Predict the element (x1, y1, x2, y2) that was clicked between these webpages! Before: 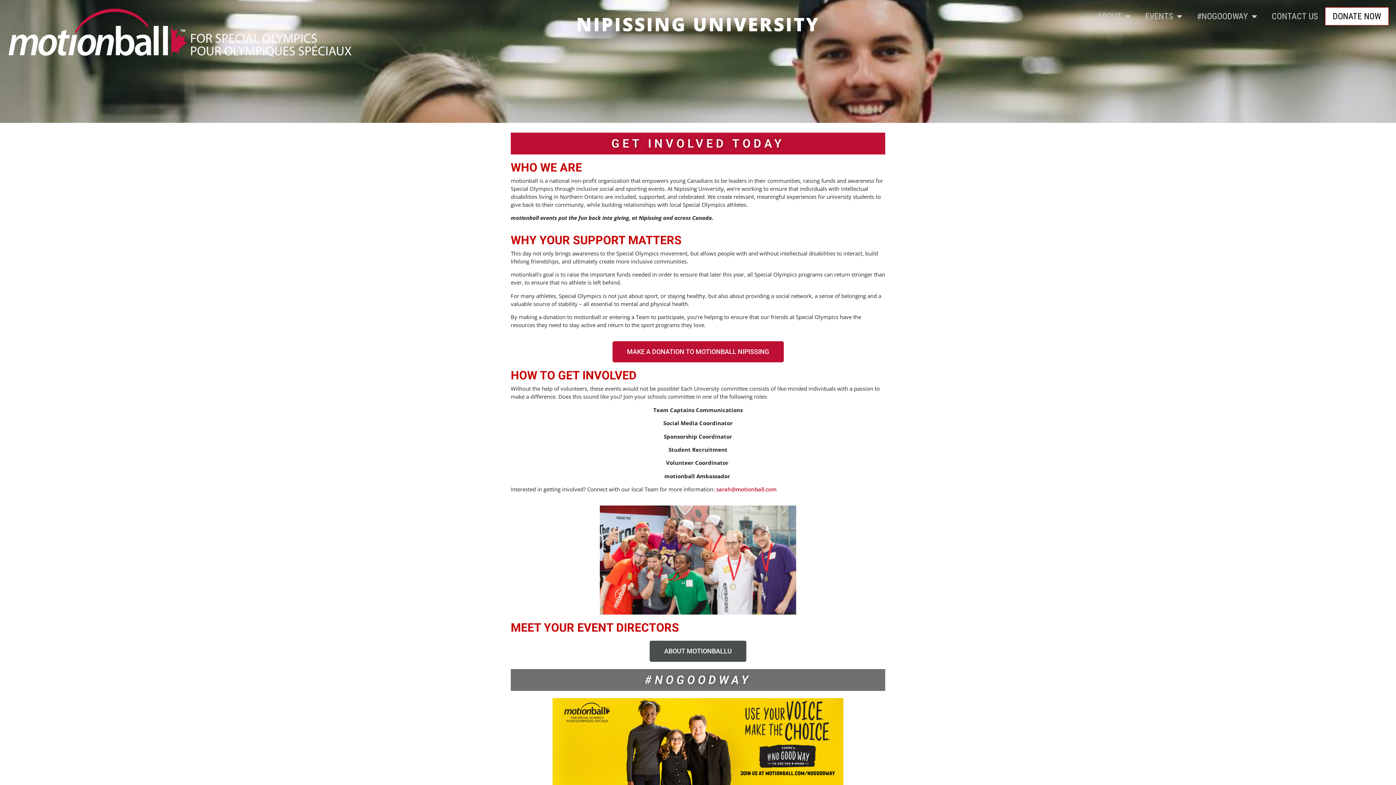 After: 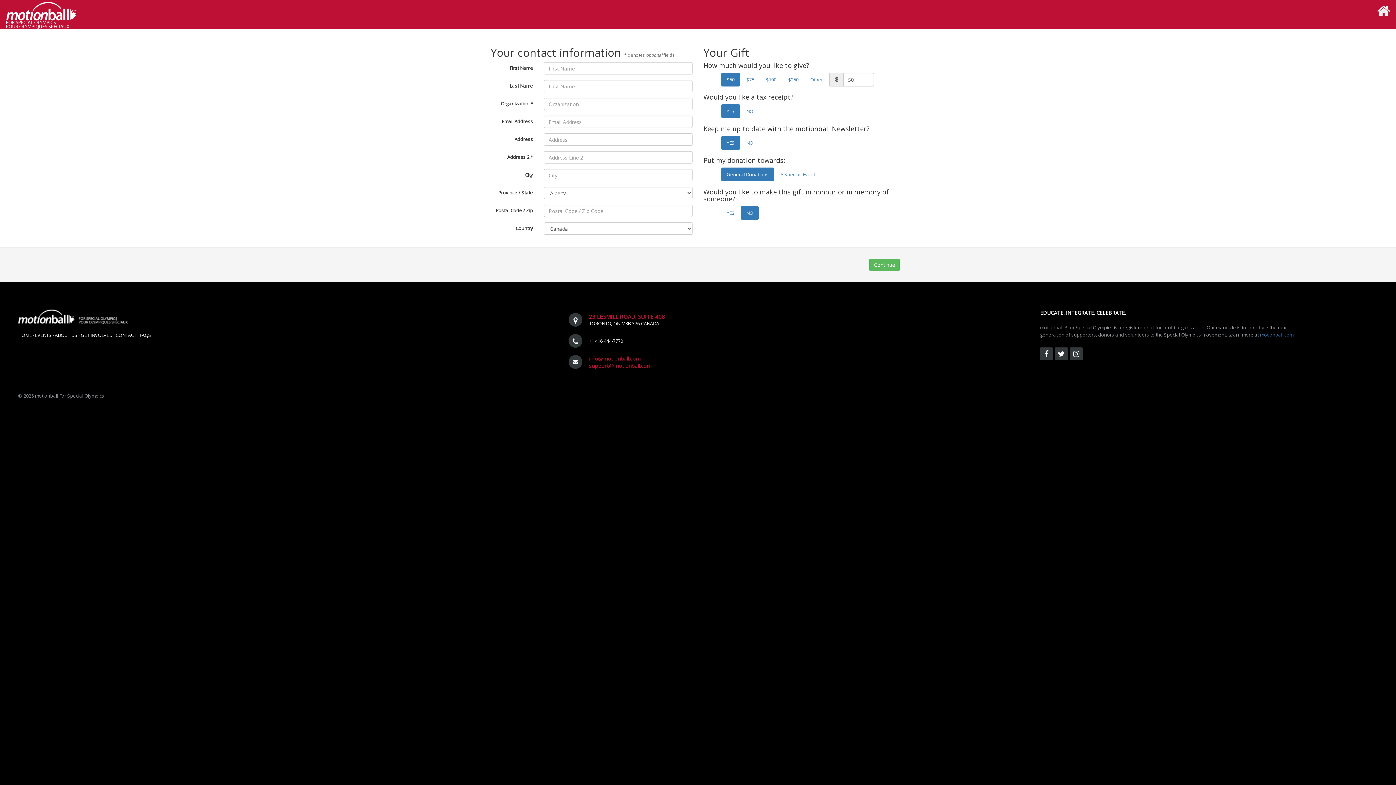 Action: bbox: (1325, 7, 1388, 25) label: DONATE NOW